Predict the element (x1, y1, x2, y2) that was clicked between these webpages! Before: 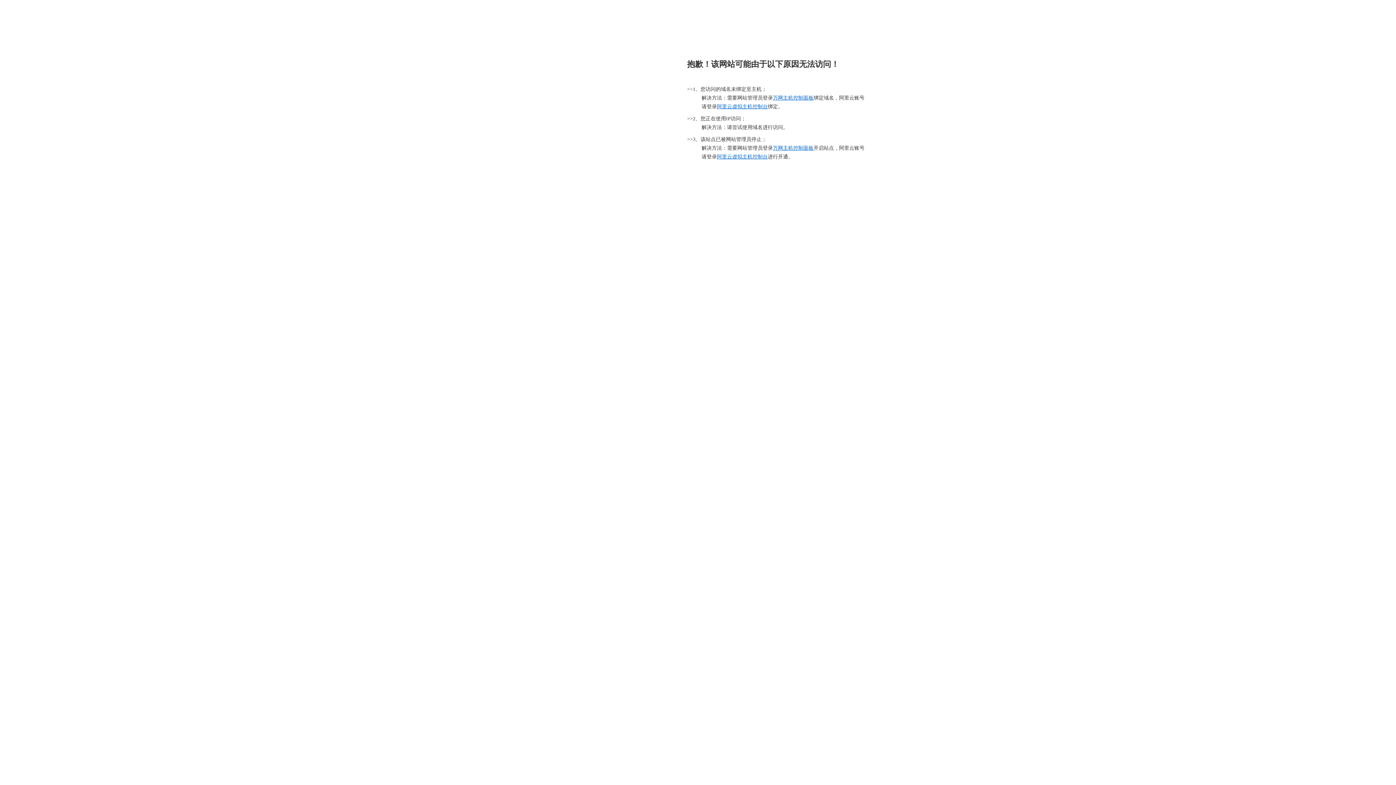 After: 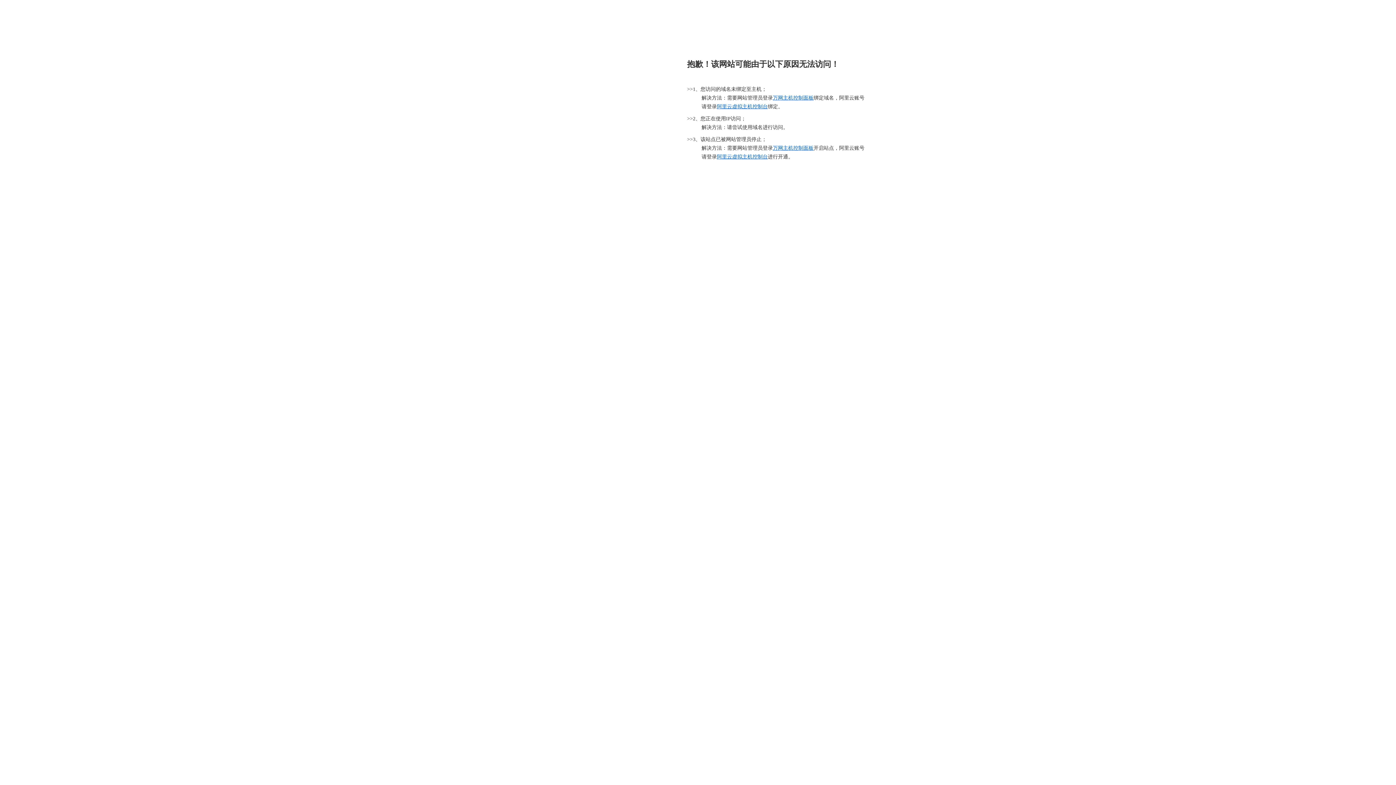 Action: bbox: (717, 104, 768, 109) label: 阿里云虚拟主机控制台